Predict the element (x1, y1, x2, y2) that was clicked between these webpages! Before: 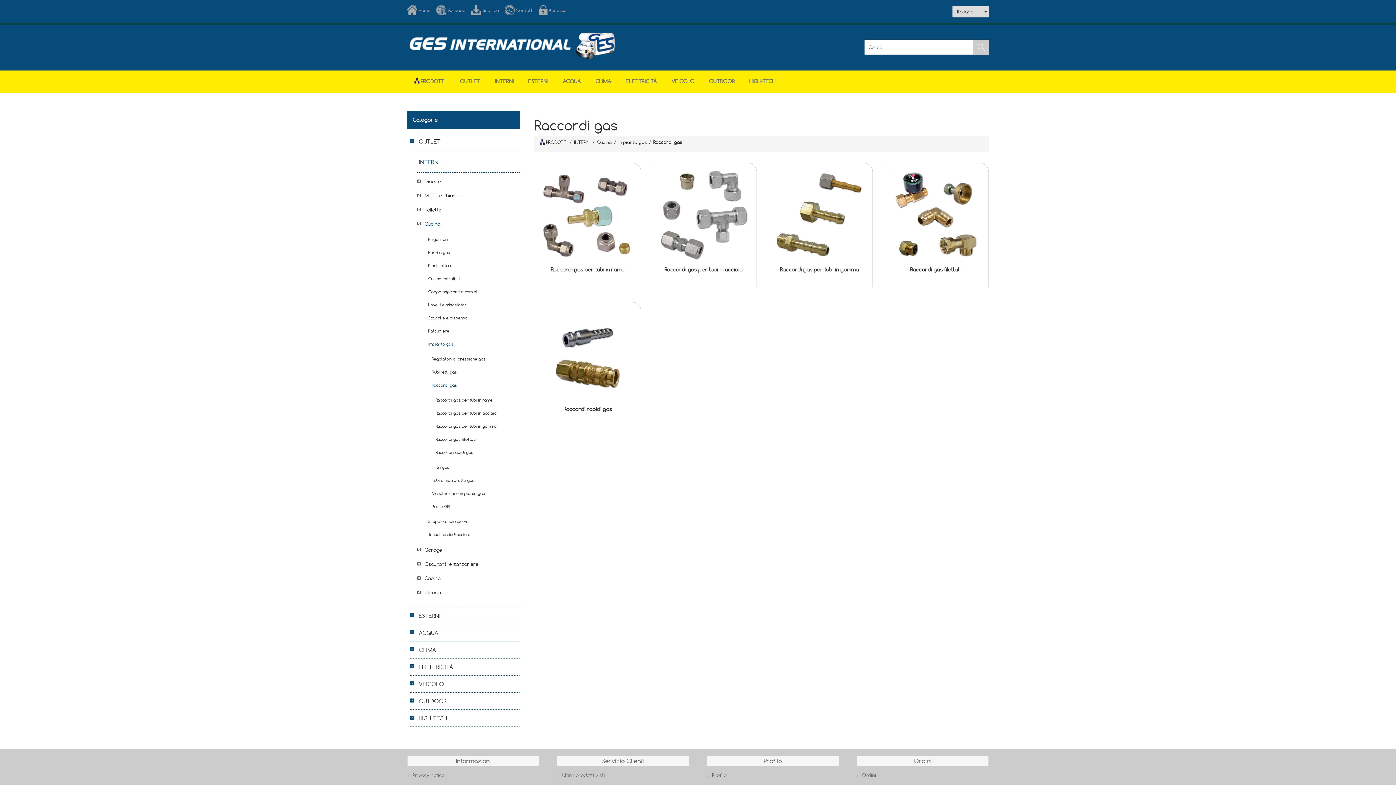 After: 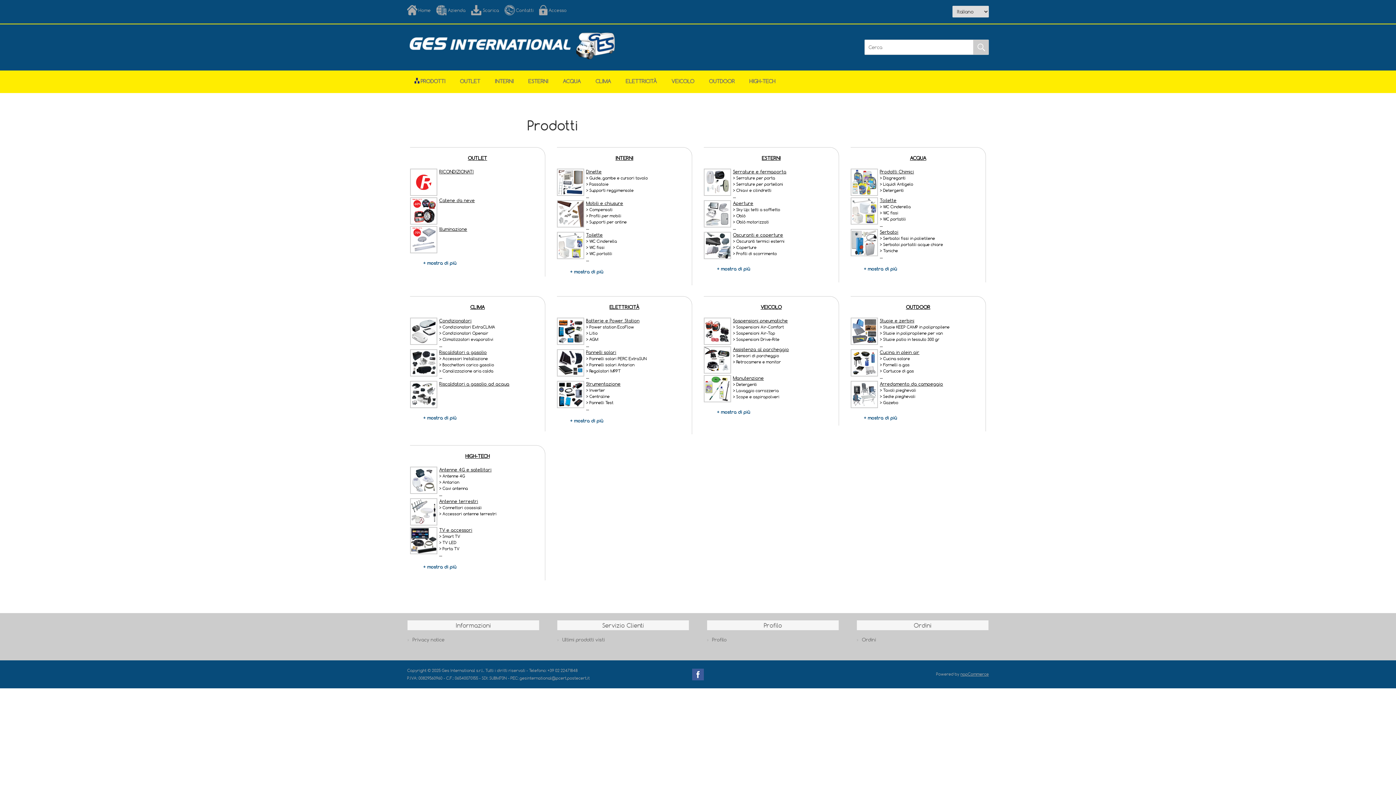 Action: label: PRODOTTI bbox: (540, 139, 567, 145)